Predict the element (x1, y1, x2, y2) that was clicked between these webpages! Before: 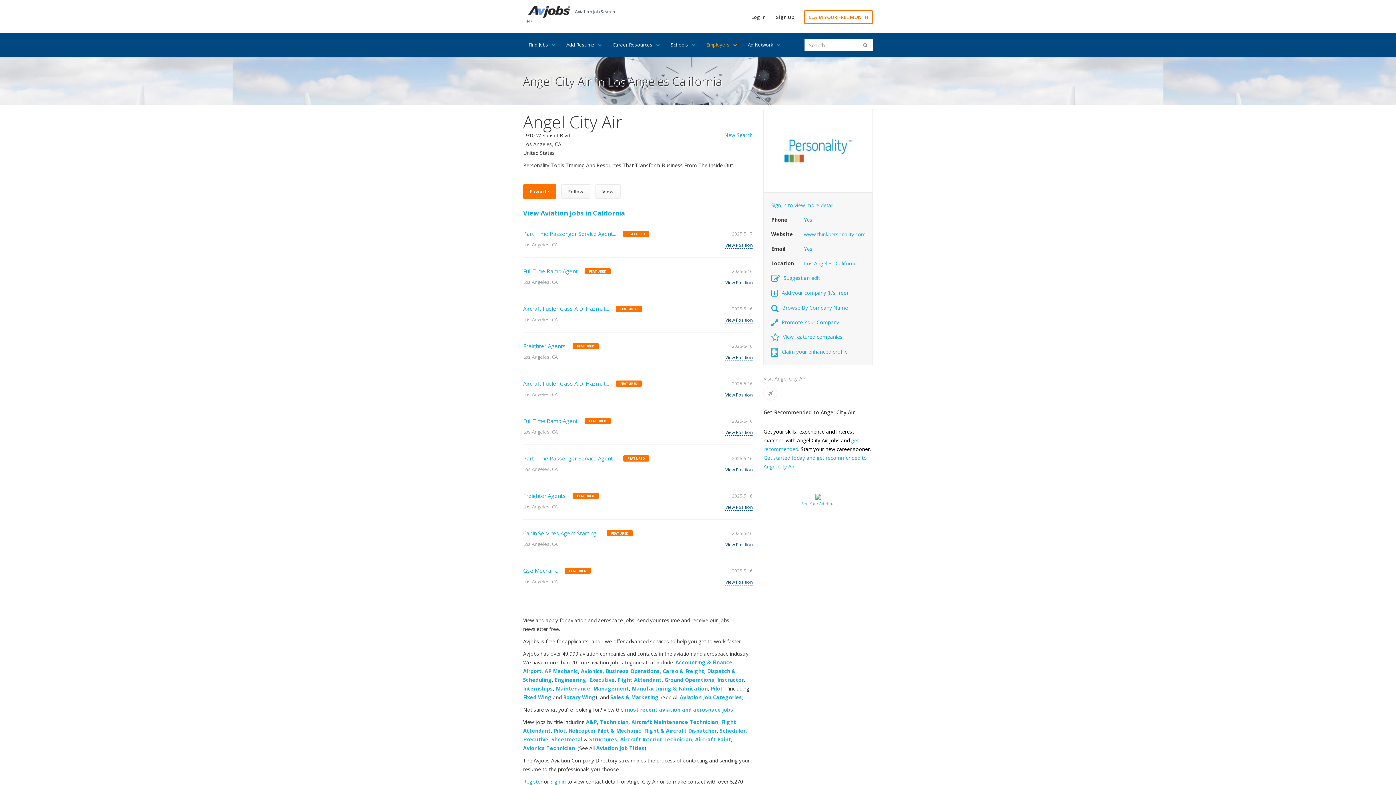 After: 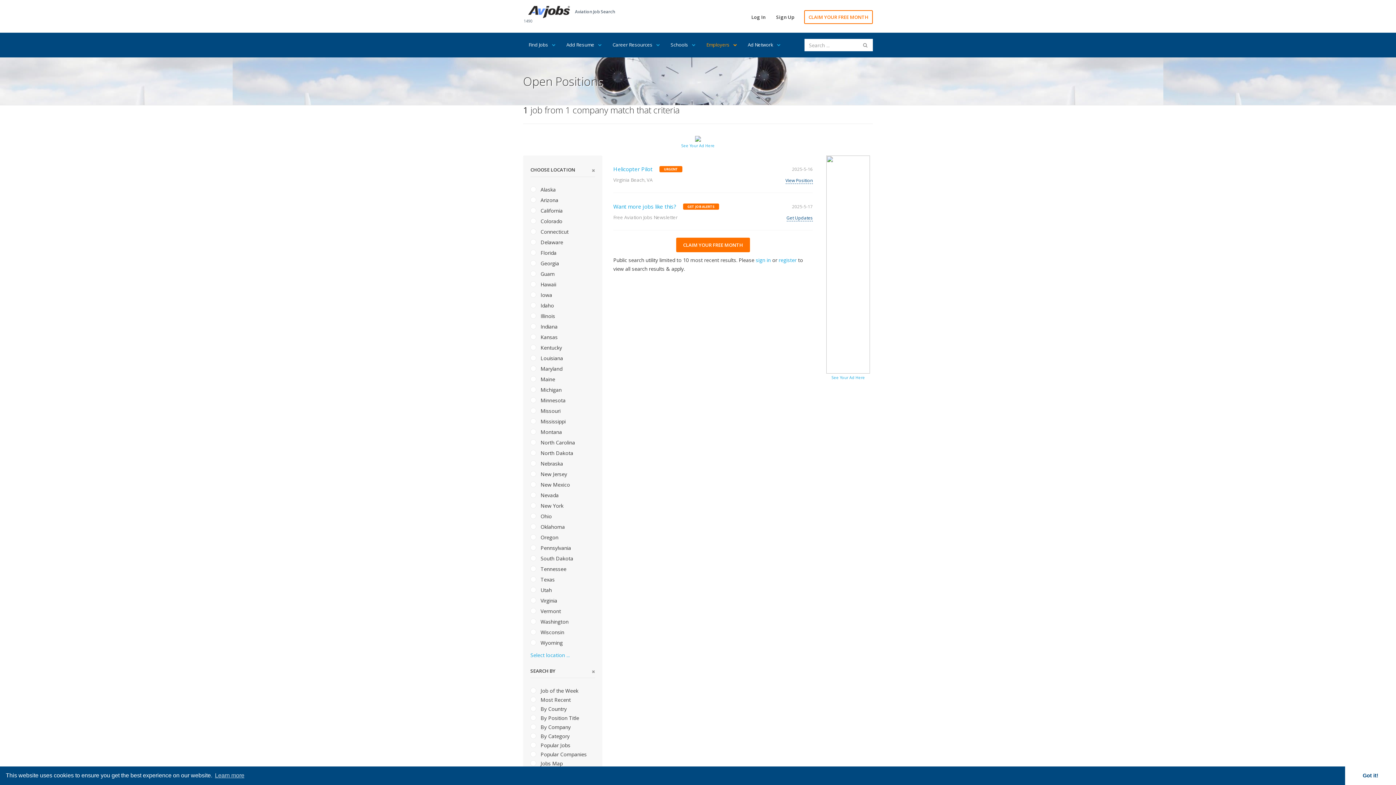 Action: label: Rotary Wing bbox: (563, 694, 595, 701)